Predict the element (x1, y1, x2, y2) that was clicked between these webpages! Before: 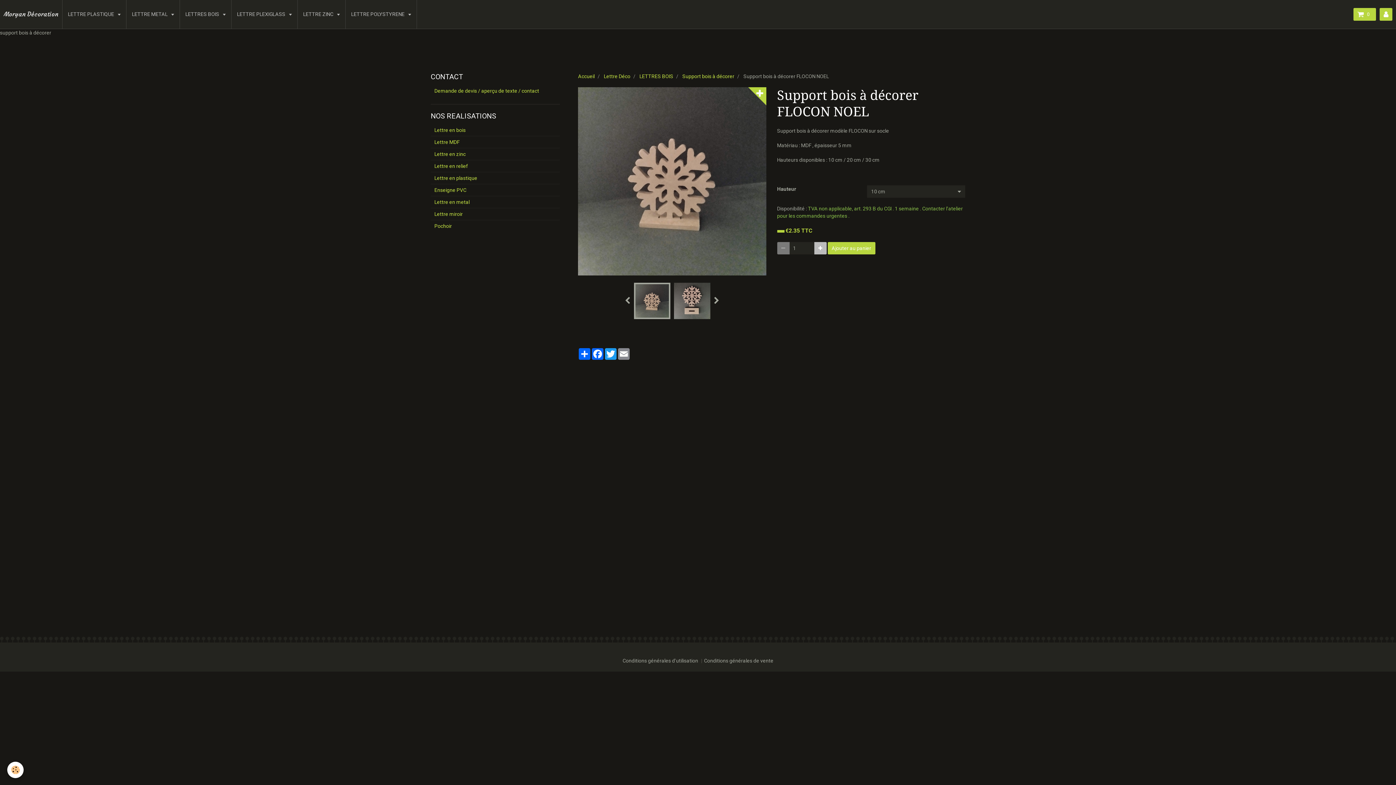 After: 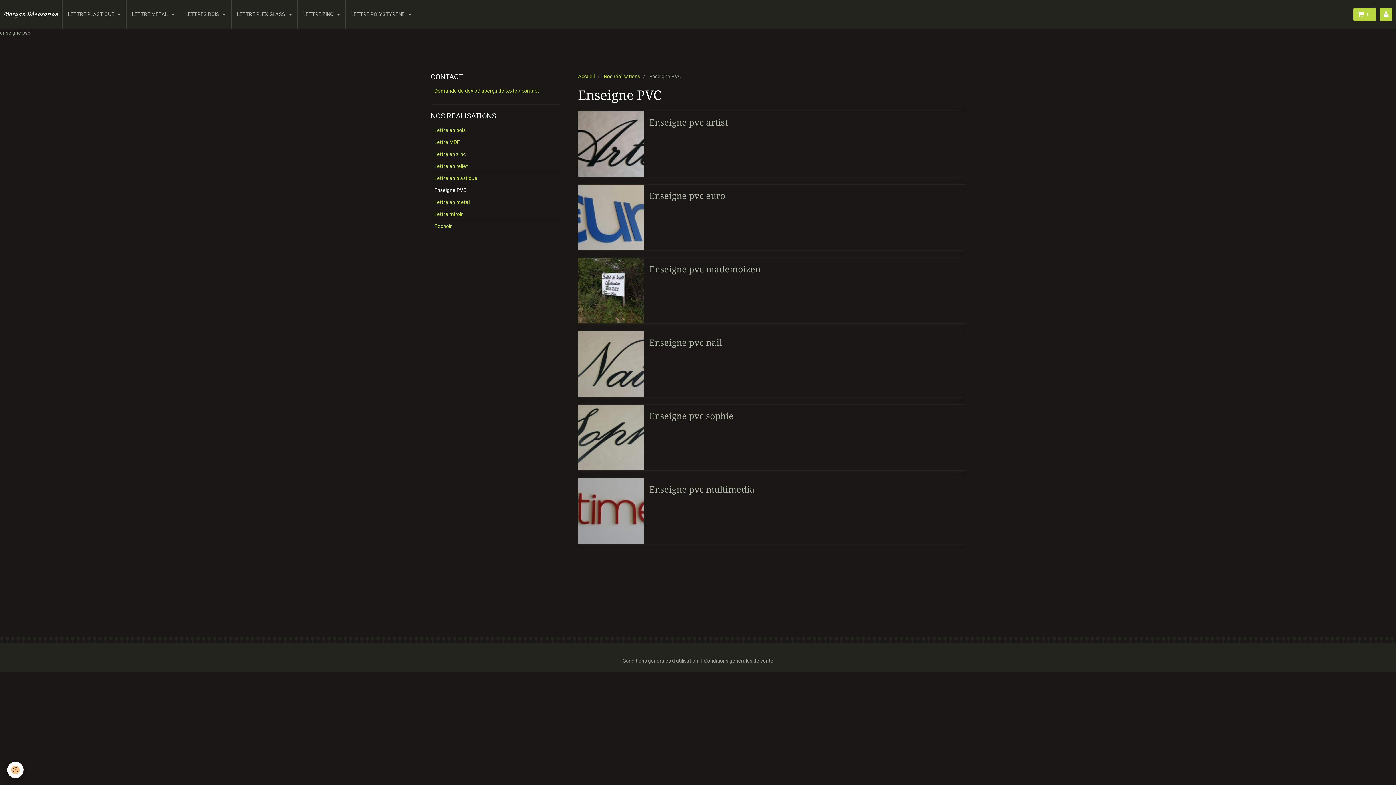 Action: bbox: (430, 184, 560, 196) label: Enseigne PVC